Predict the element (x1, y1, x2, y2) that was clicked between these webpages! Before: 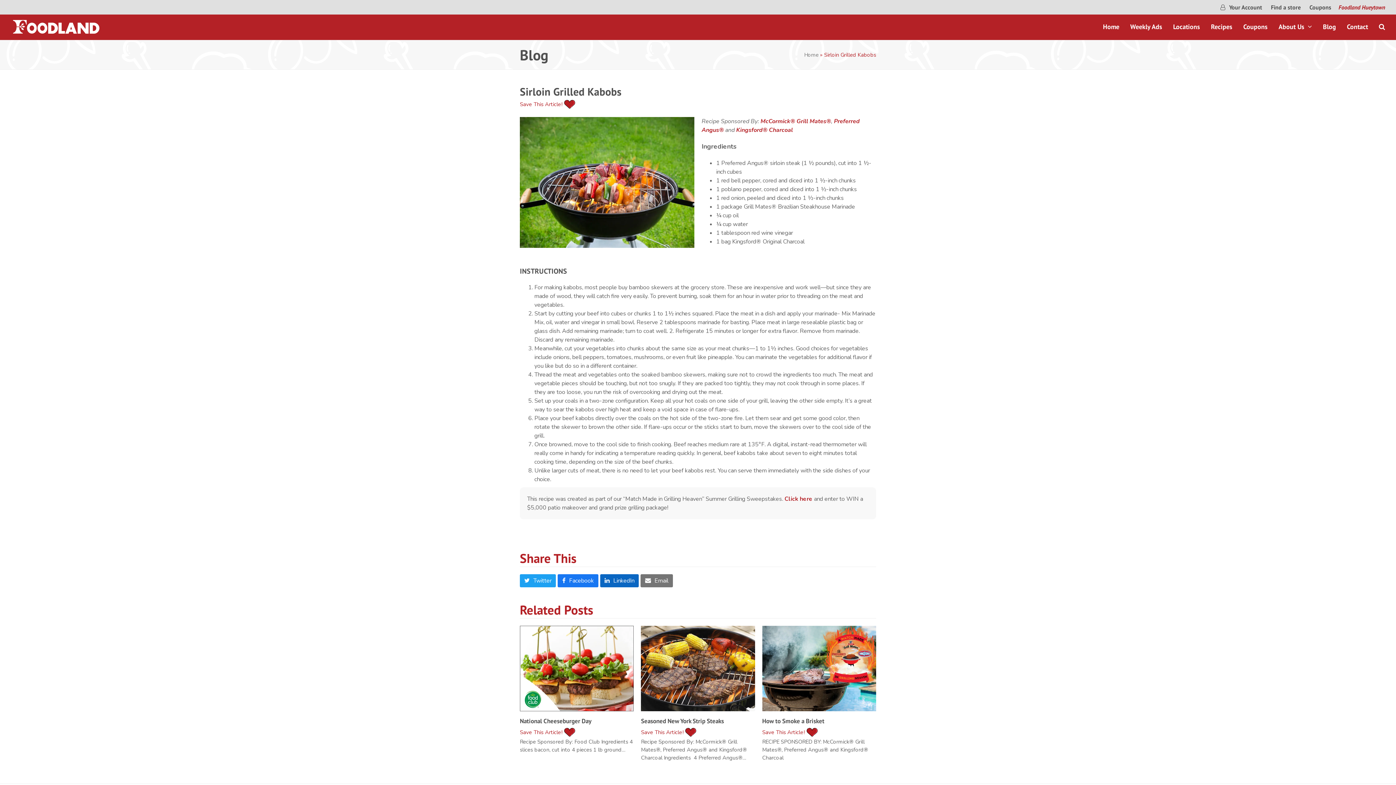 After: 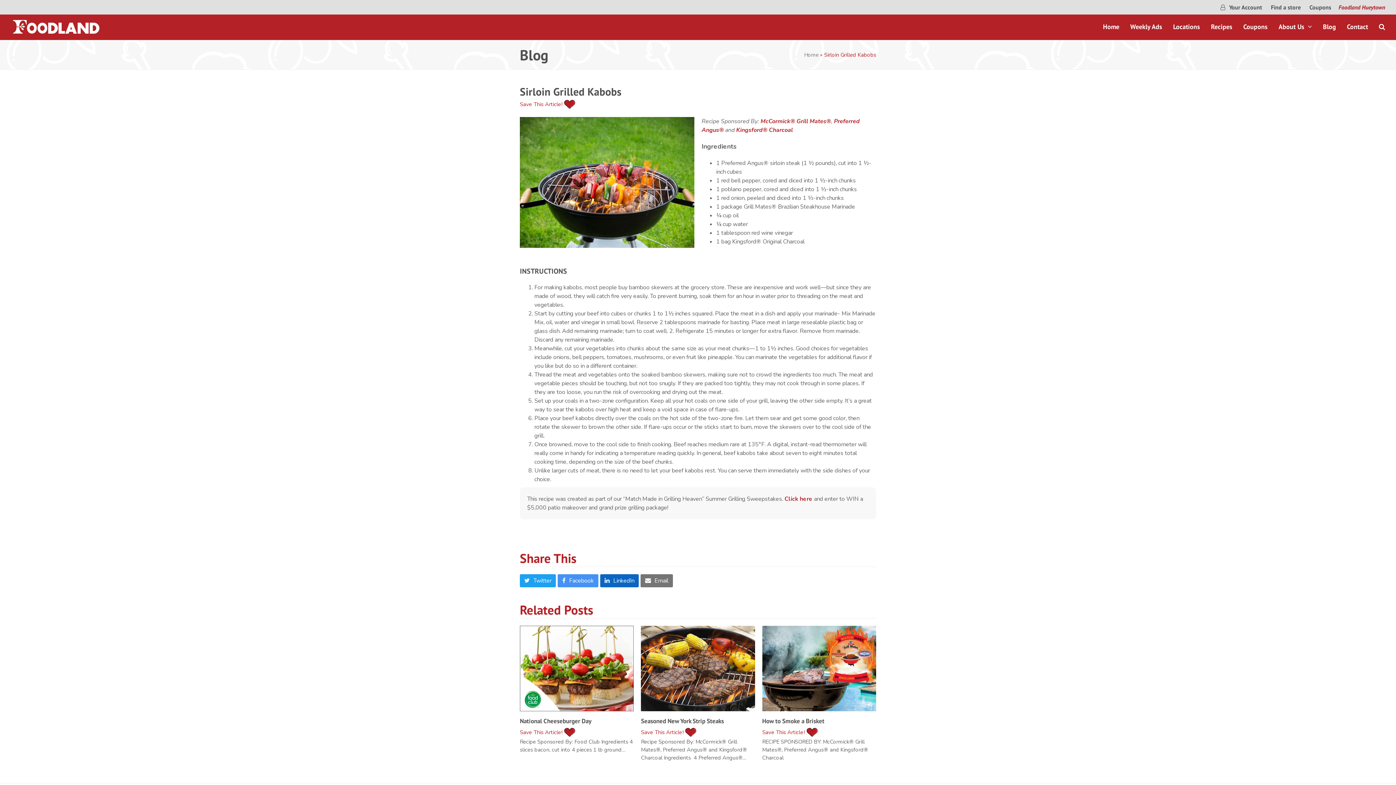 Action: label: Facebook bbox: (557, 574, 598, 587)